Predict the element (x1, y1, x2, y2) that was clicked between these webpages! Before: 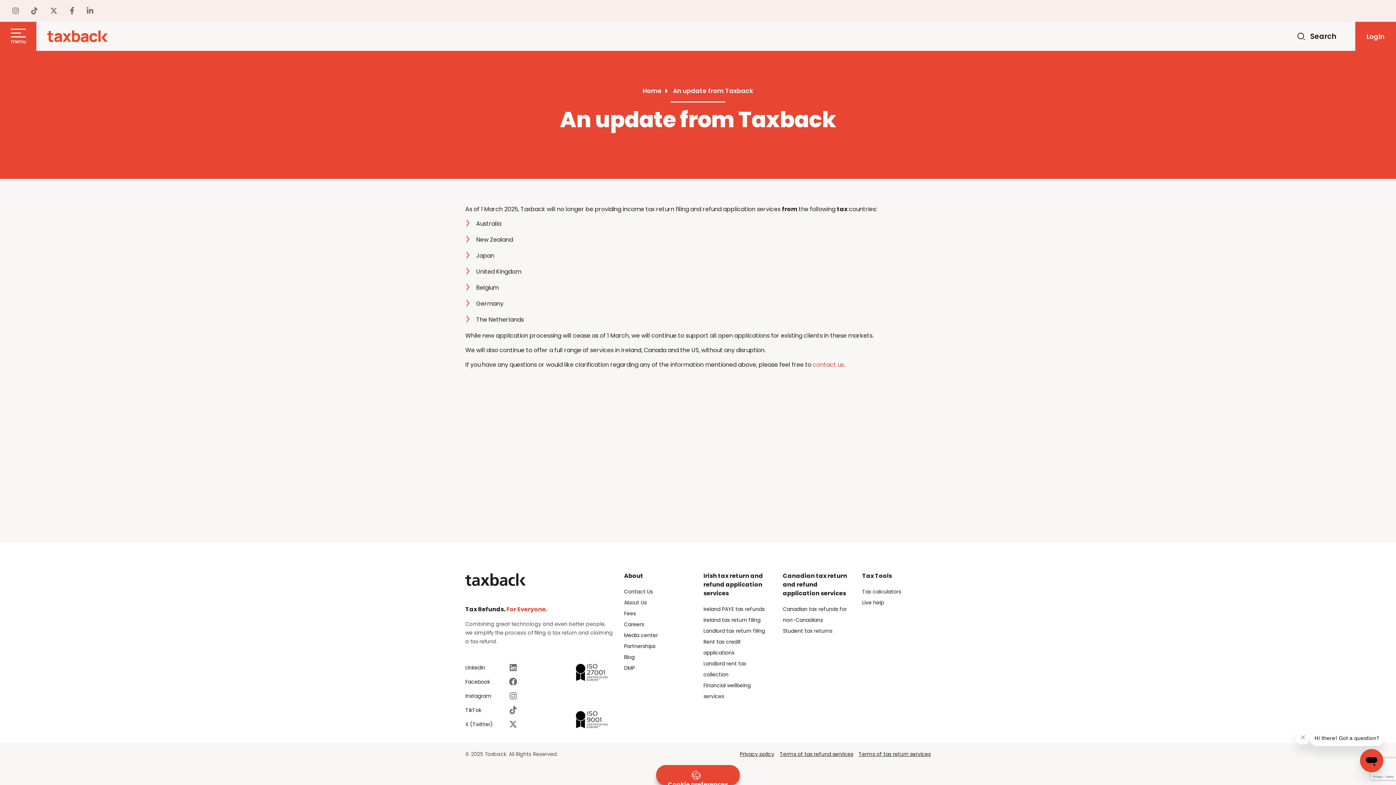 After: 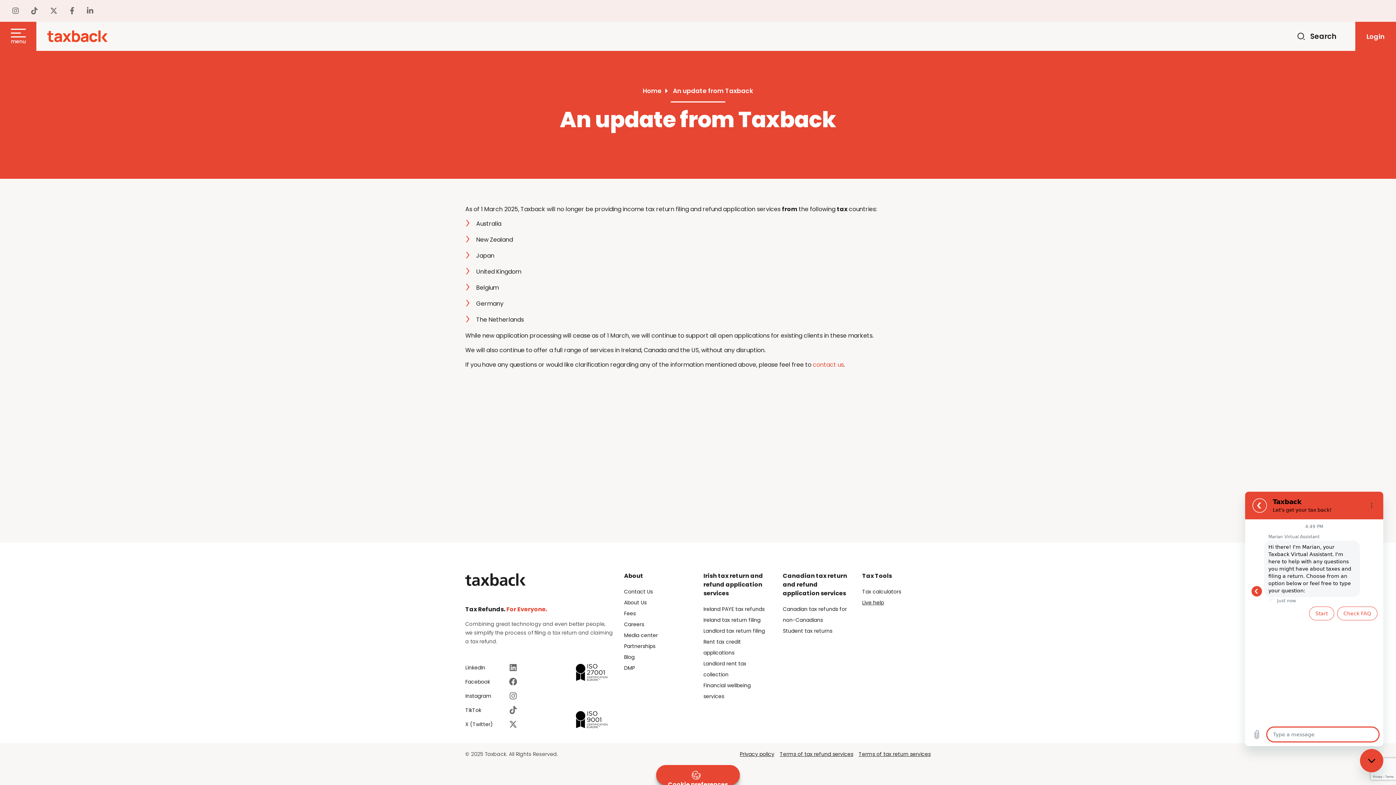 Action: bbox: (862, 597, 884, 608) label: Live help